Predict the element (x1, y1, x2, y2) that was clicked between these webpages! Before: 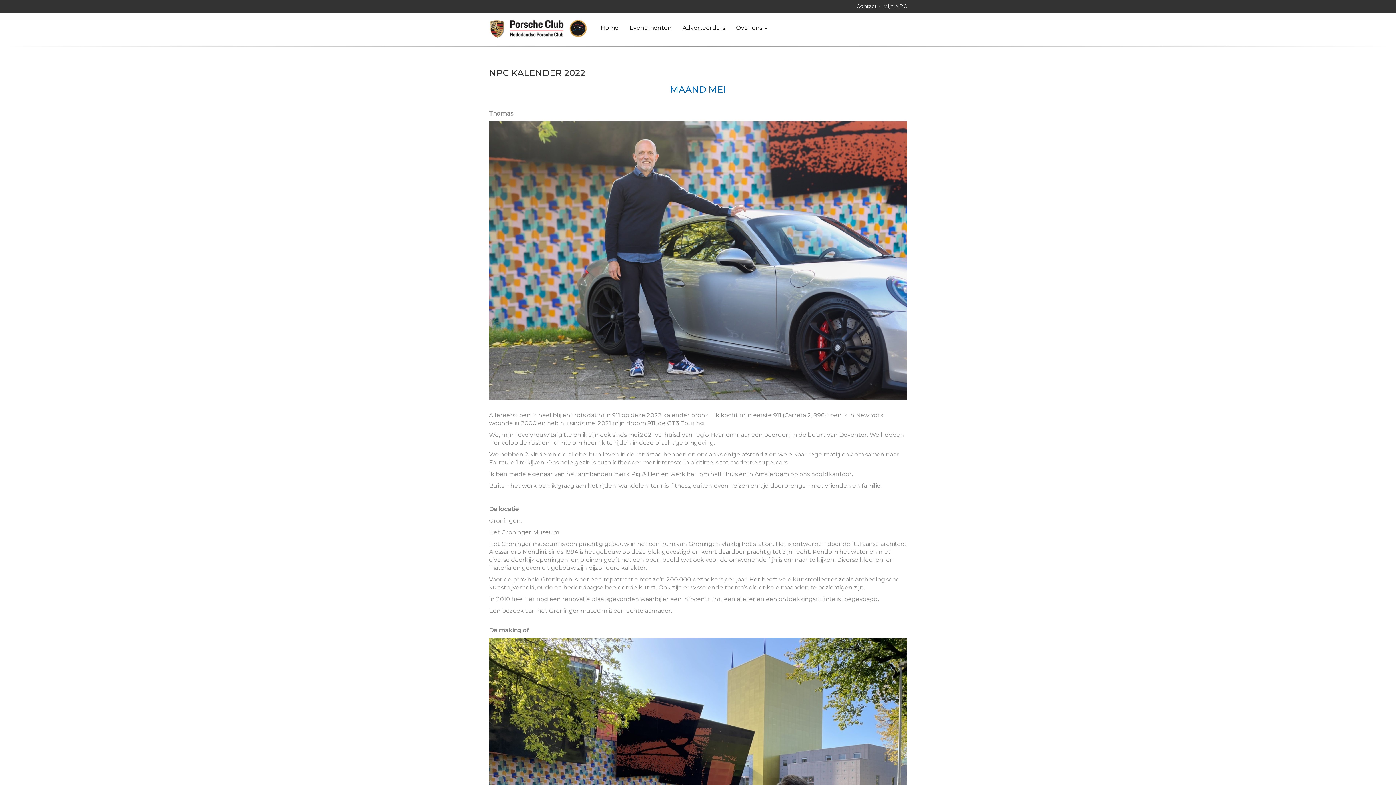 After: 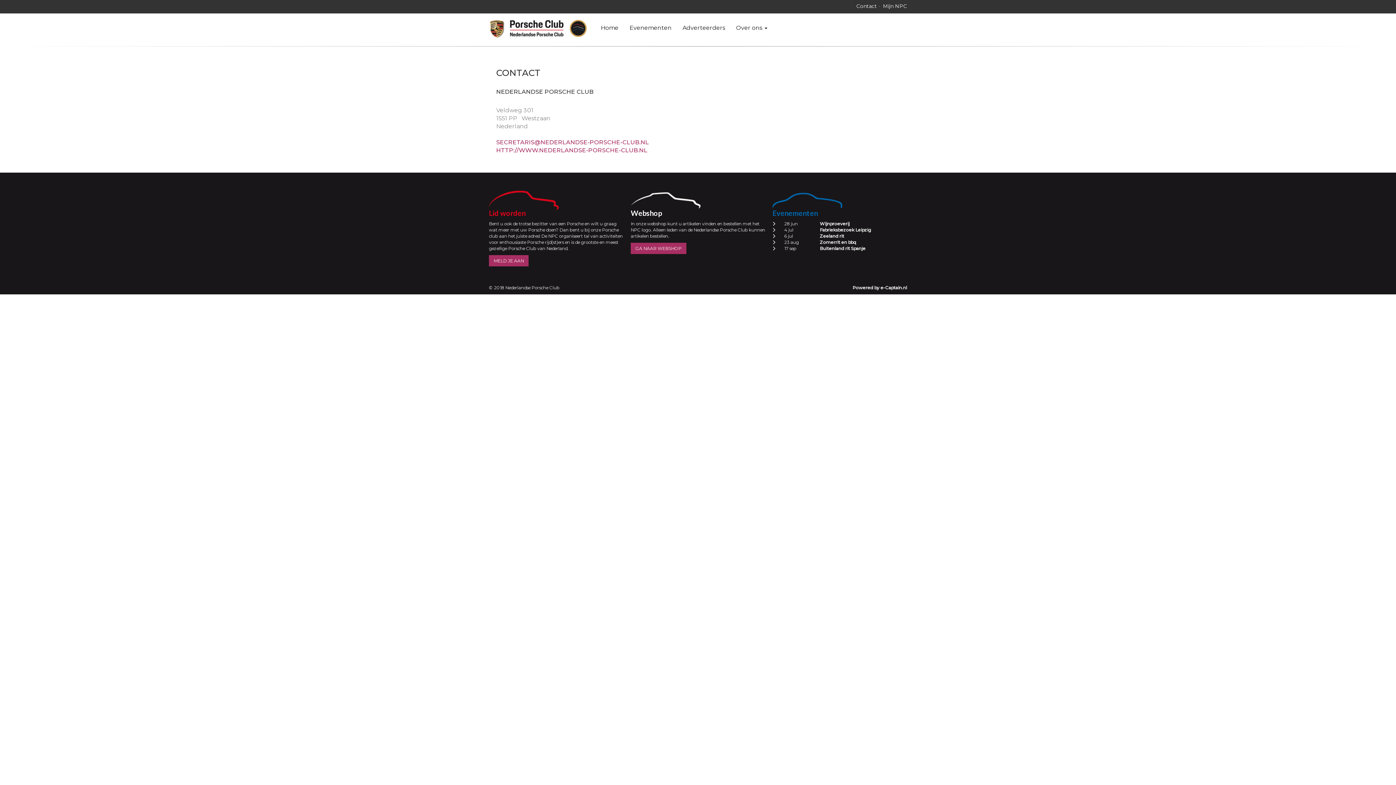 Action: bbox: (856, 2, 877, 9) label: Contact